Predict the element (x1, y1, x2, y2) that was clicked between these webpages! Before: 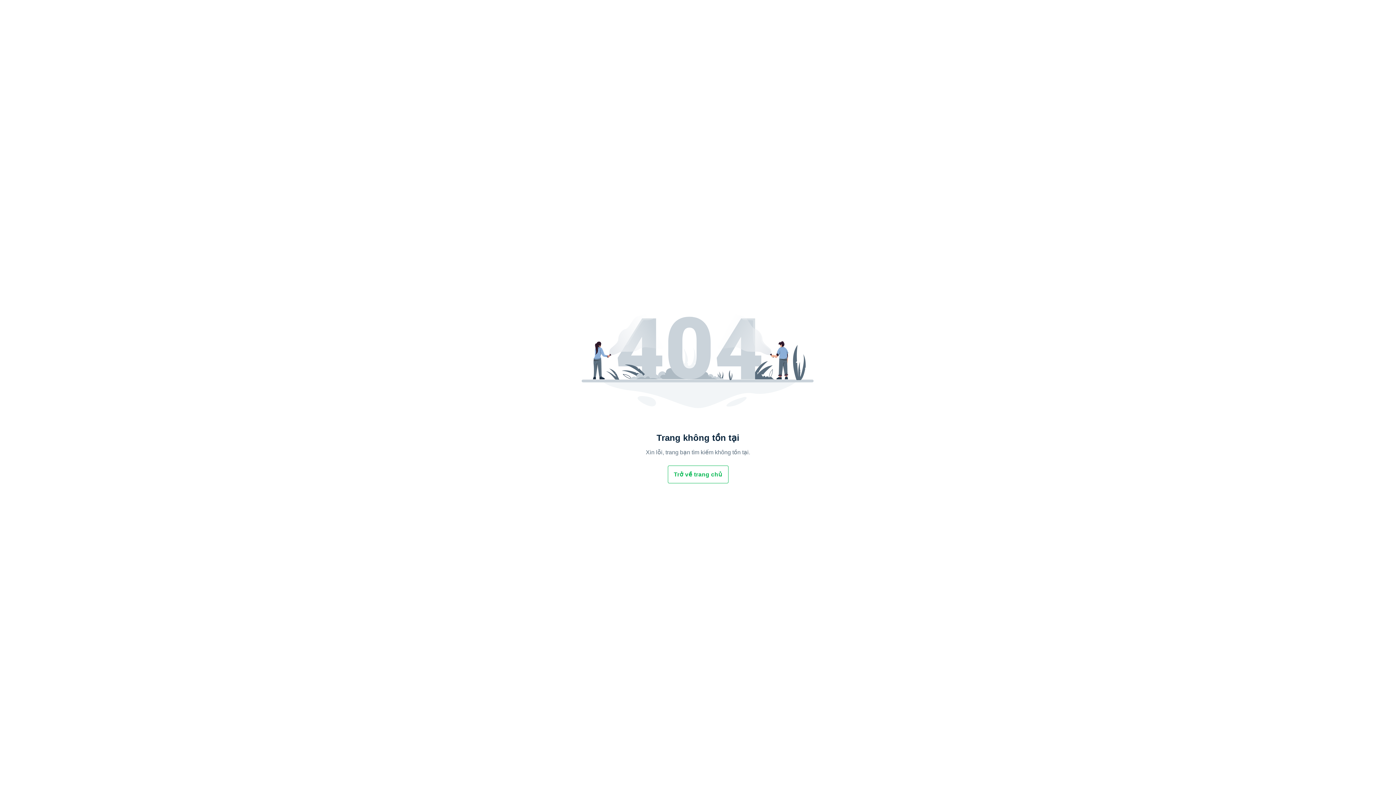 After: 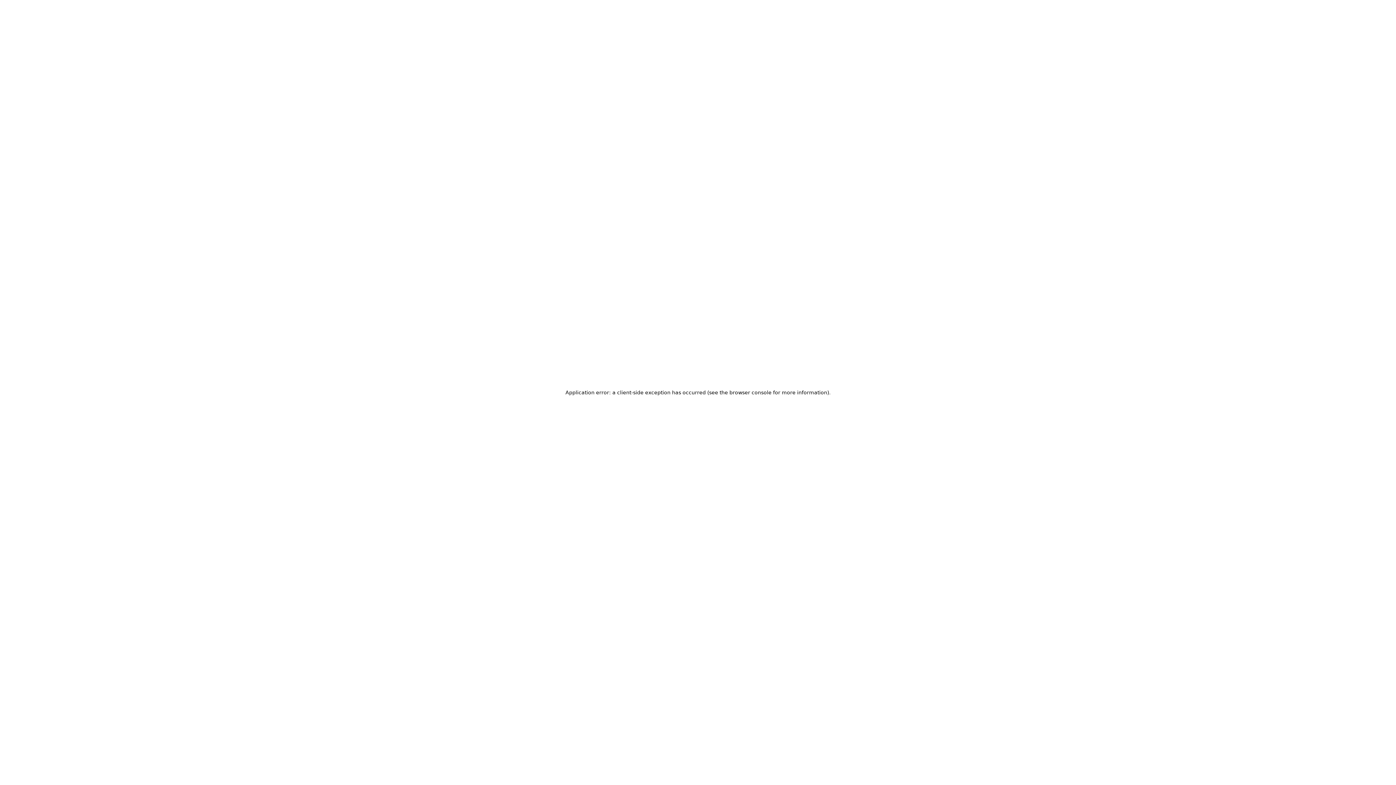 Action: bbox: (668, 466, 728, 483) label: Trở về trang chủ